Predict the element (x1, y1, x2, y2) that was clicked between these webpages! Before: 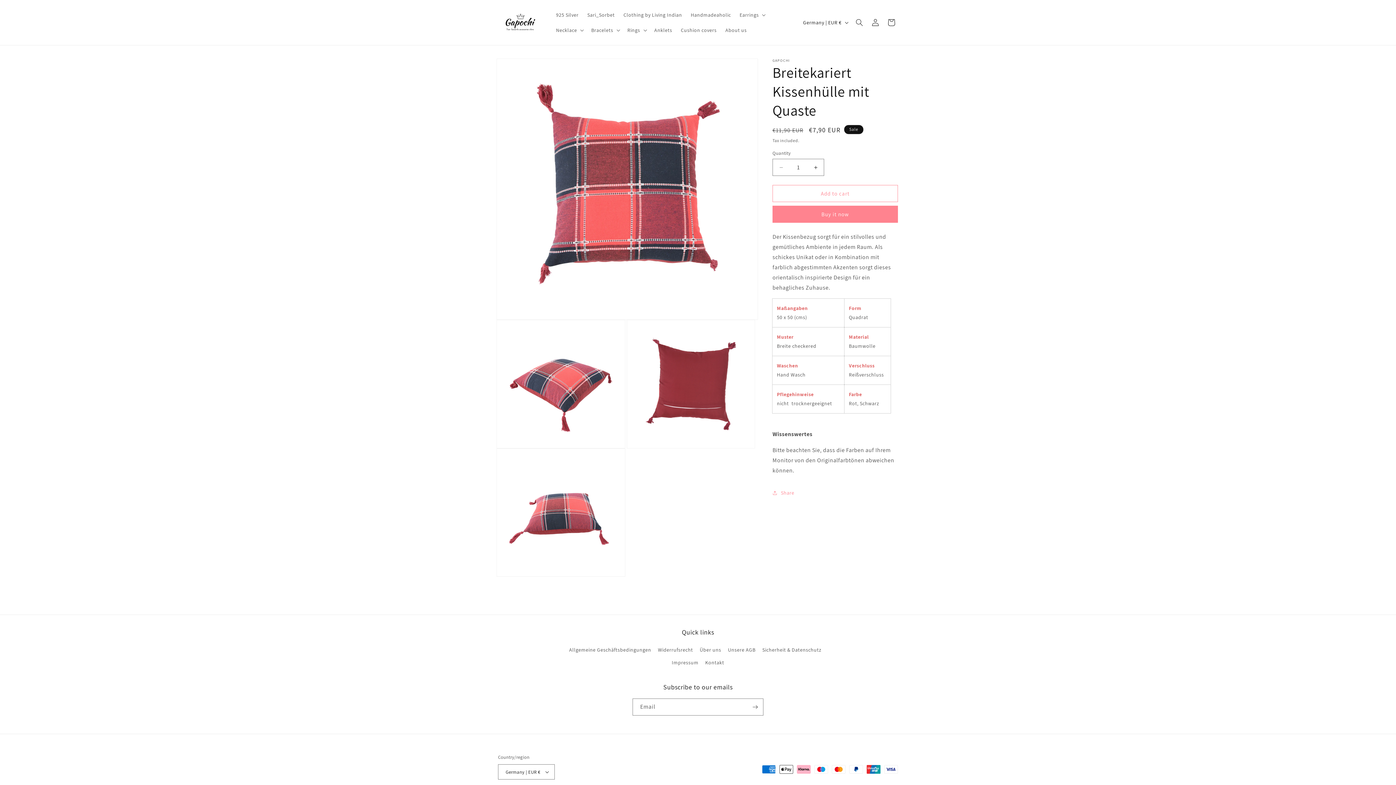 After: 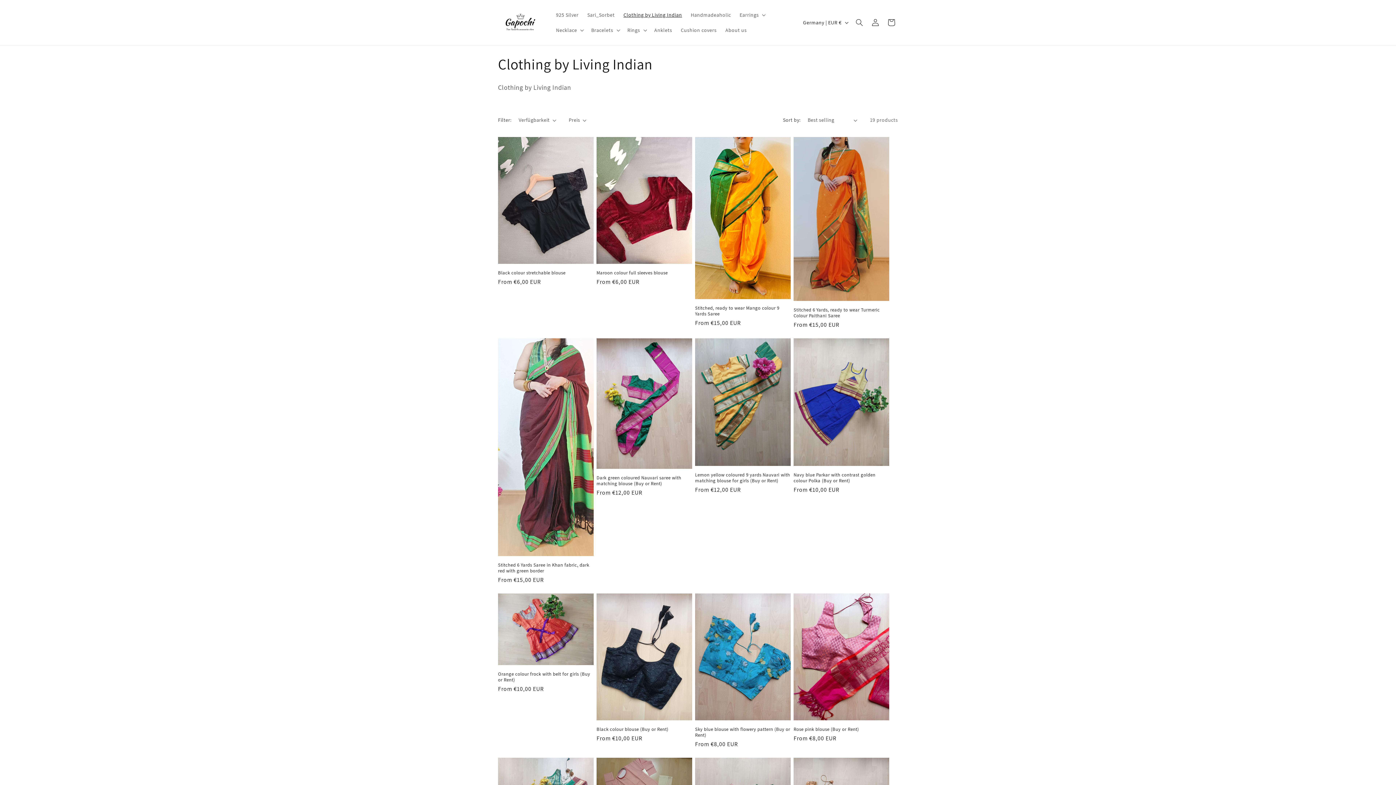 Action: bbox: (619, 7, 686, 22) label: Clothing by Living Indian